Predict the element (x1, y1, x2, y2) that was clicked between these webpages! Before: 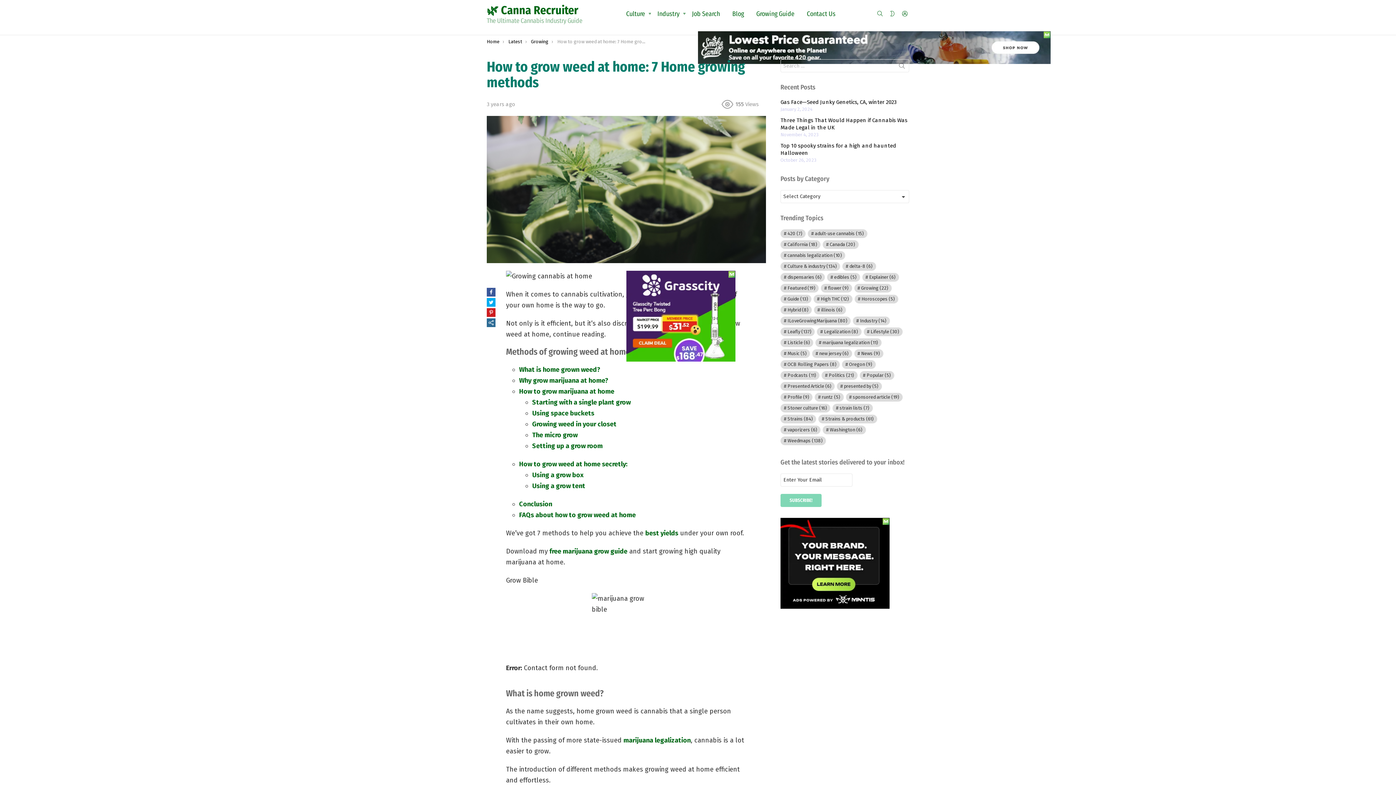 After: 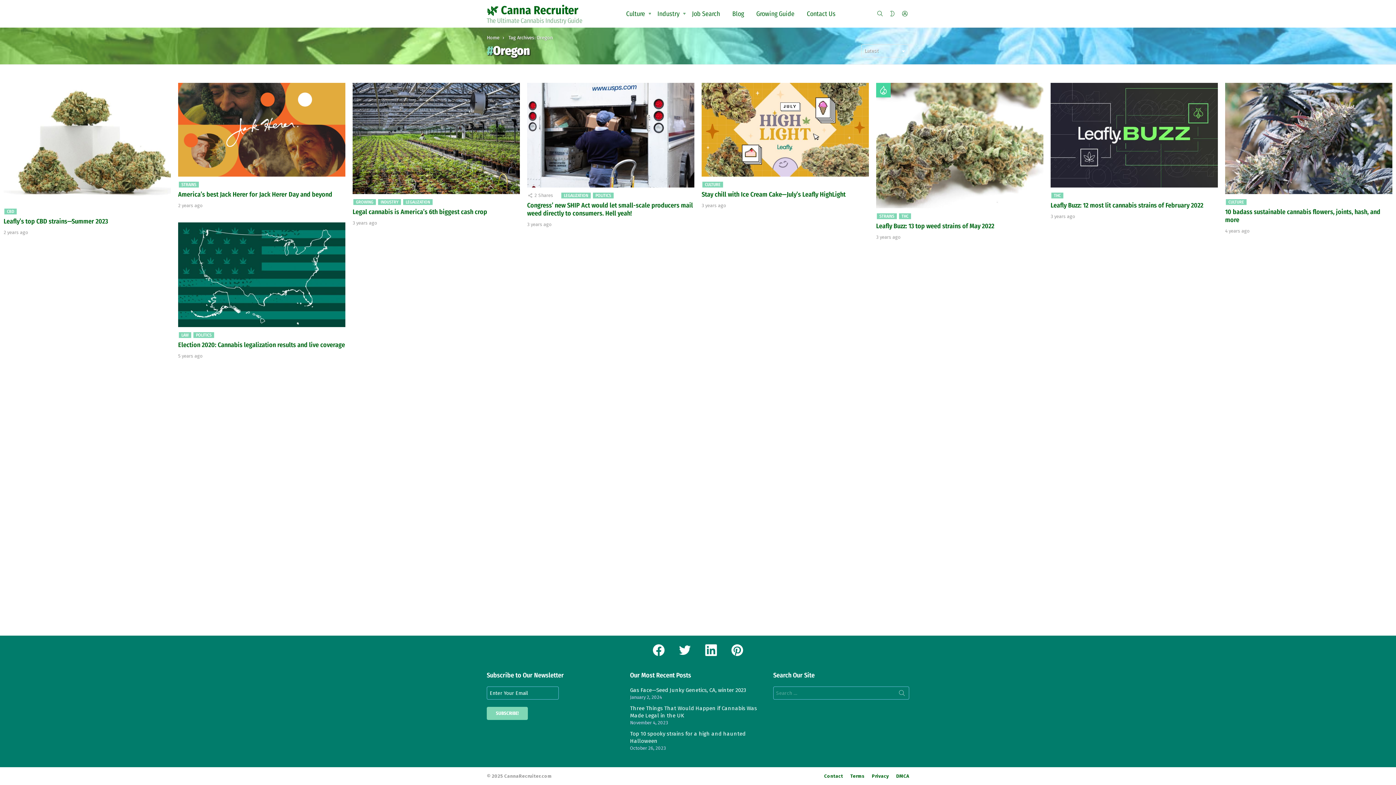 Action: label: Oregon (9 items) bbox: (842, 360, 875, 369)